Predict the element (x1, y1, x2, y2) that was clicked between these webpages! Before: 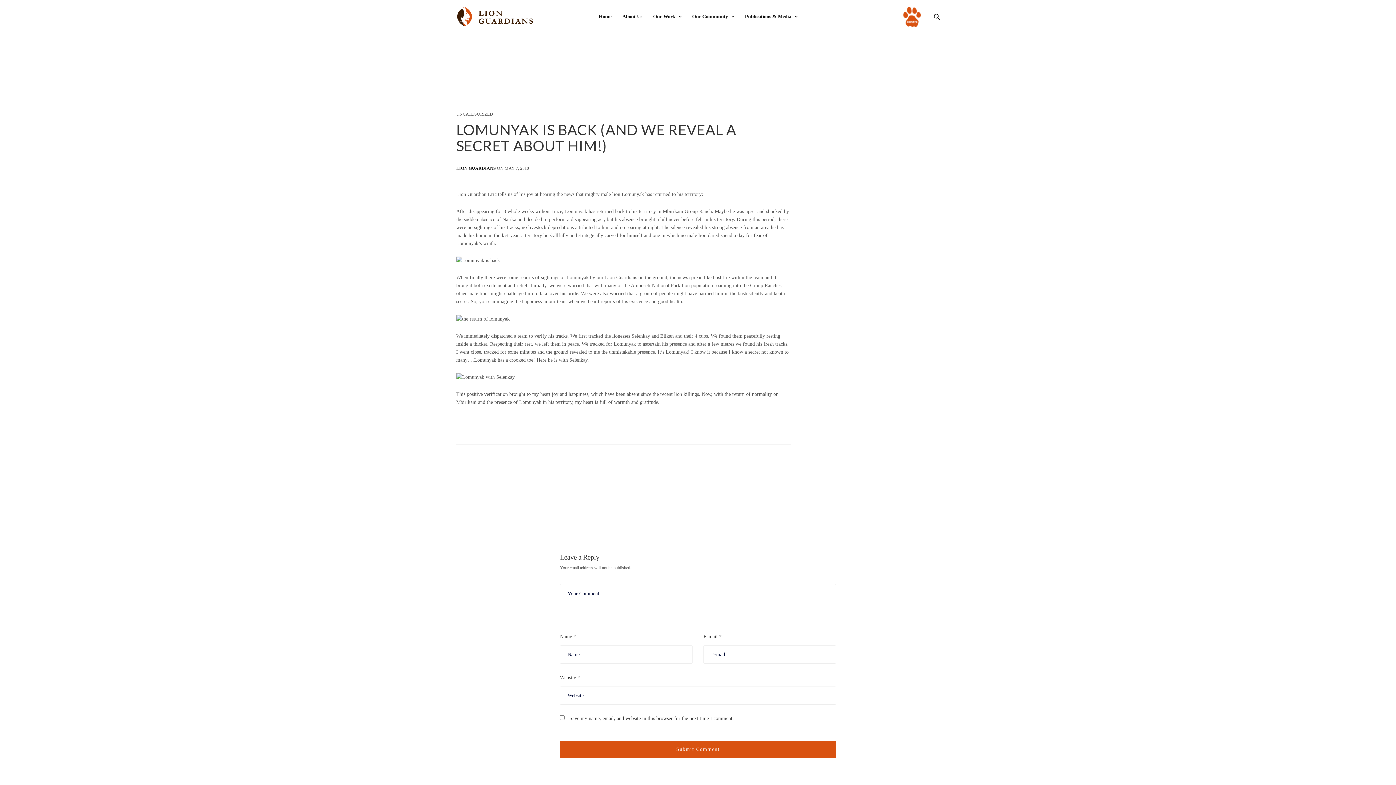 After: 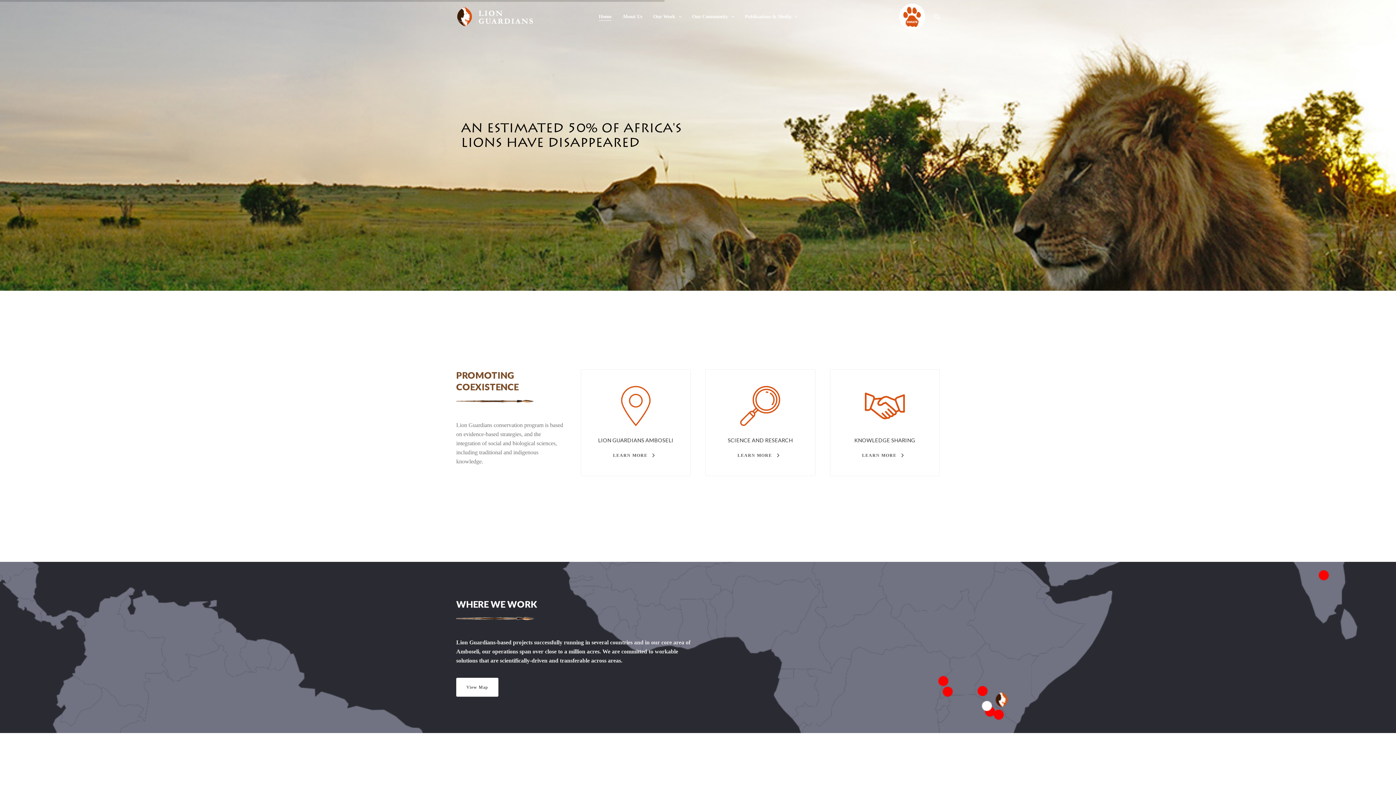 Action: bbox: (456, 164, 496, 172) label: LION GUARDIANS